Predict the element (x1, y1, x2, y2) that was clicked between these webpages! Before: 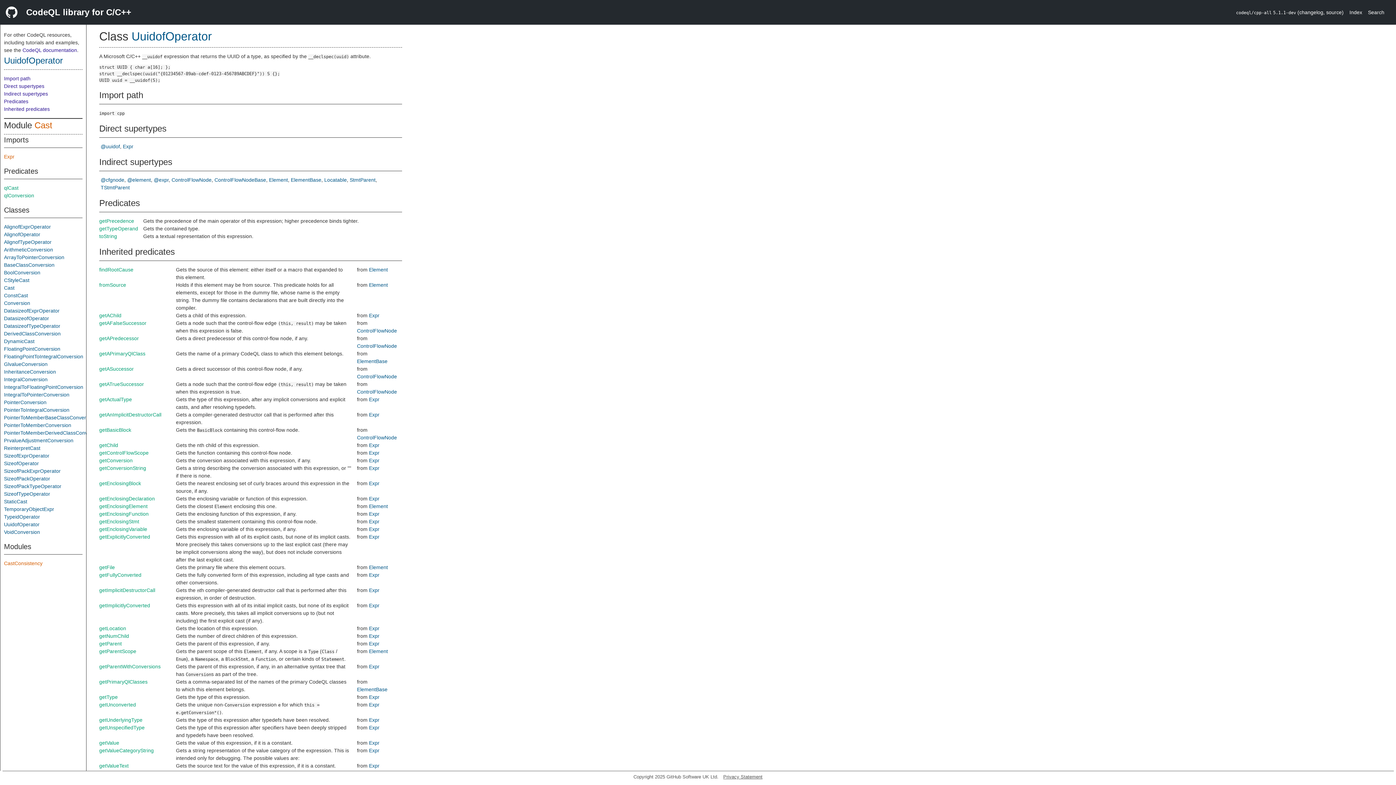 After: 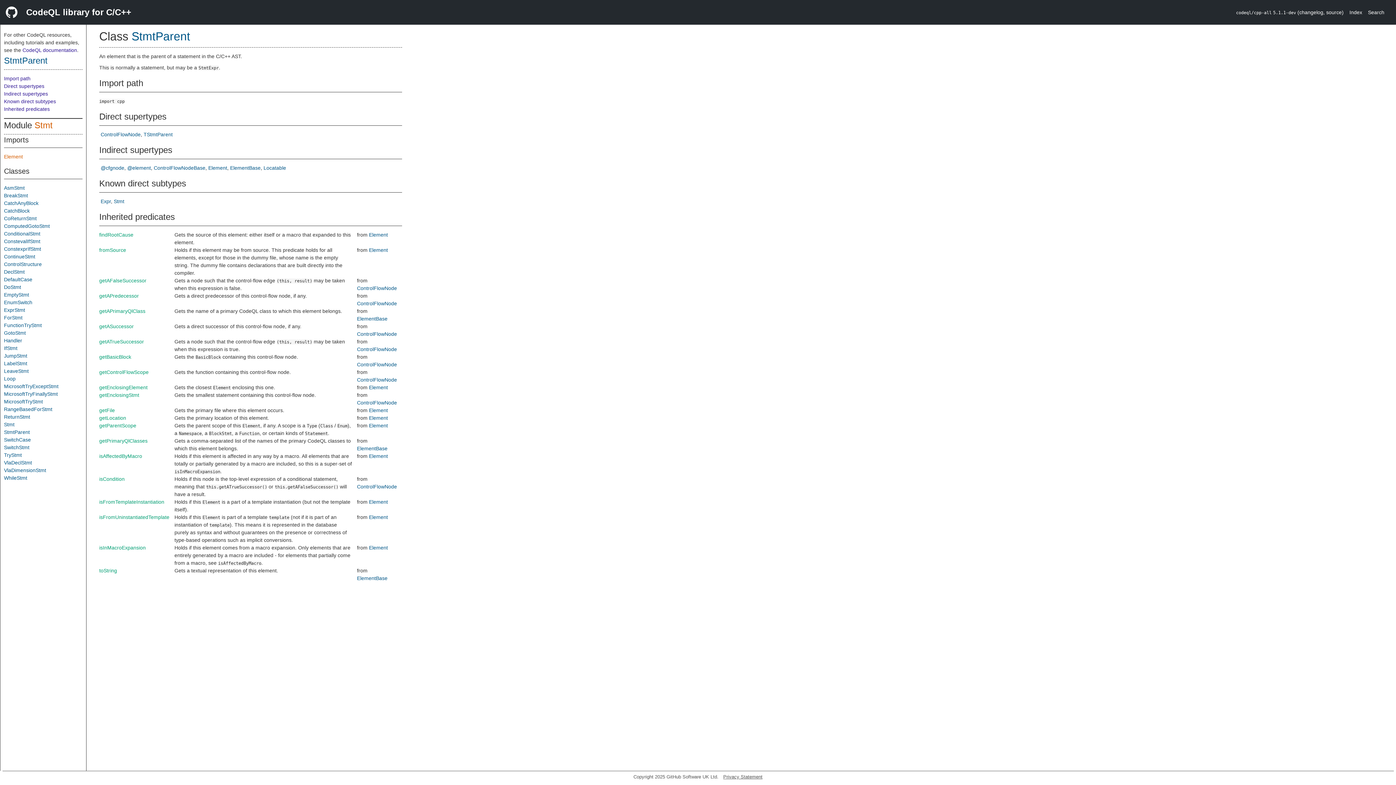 Action: label: StmtParent bbox: (349, 177, 375, 182)